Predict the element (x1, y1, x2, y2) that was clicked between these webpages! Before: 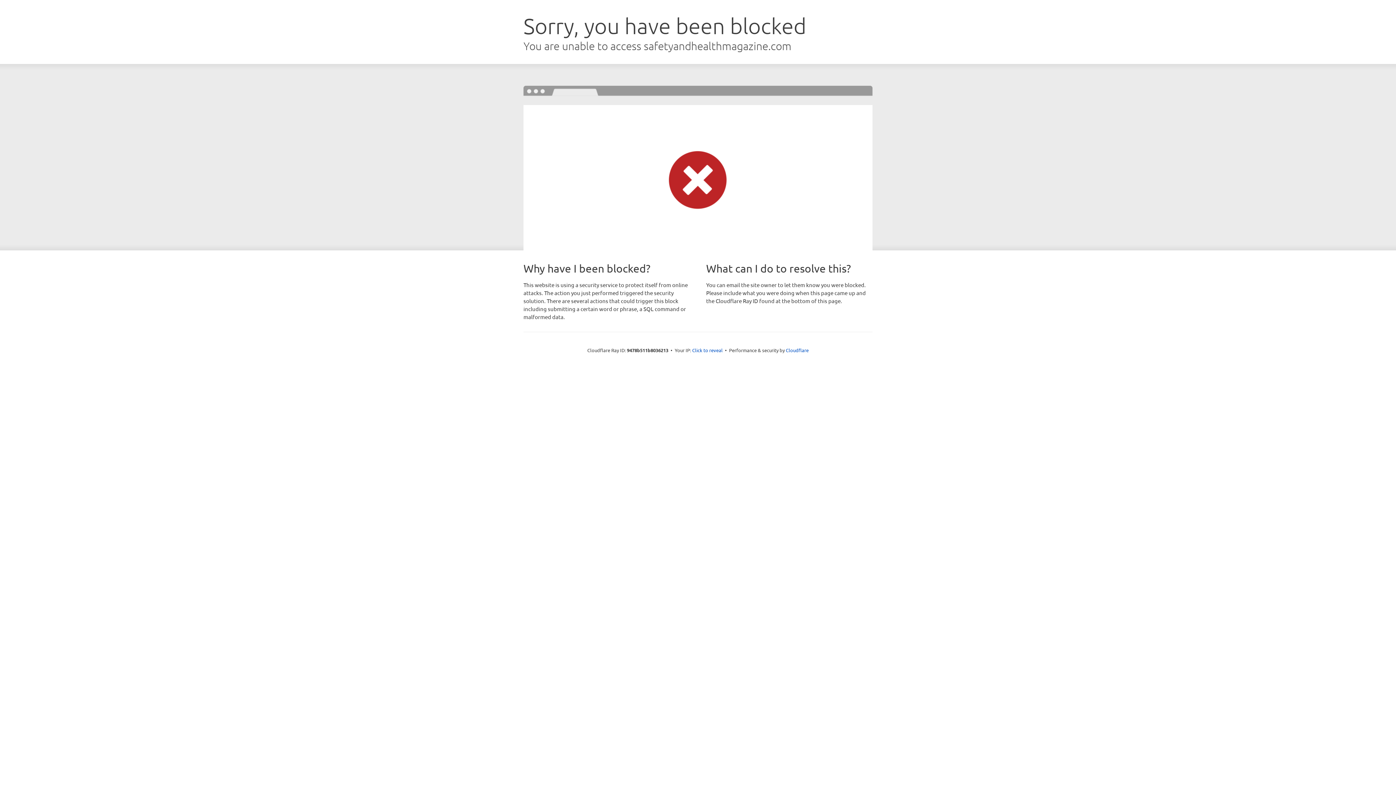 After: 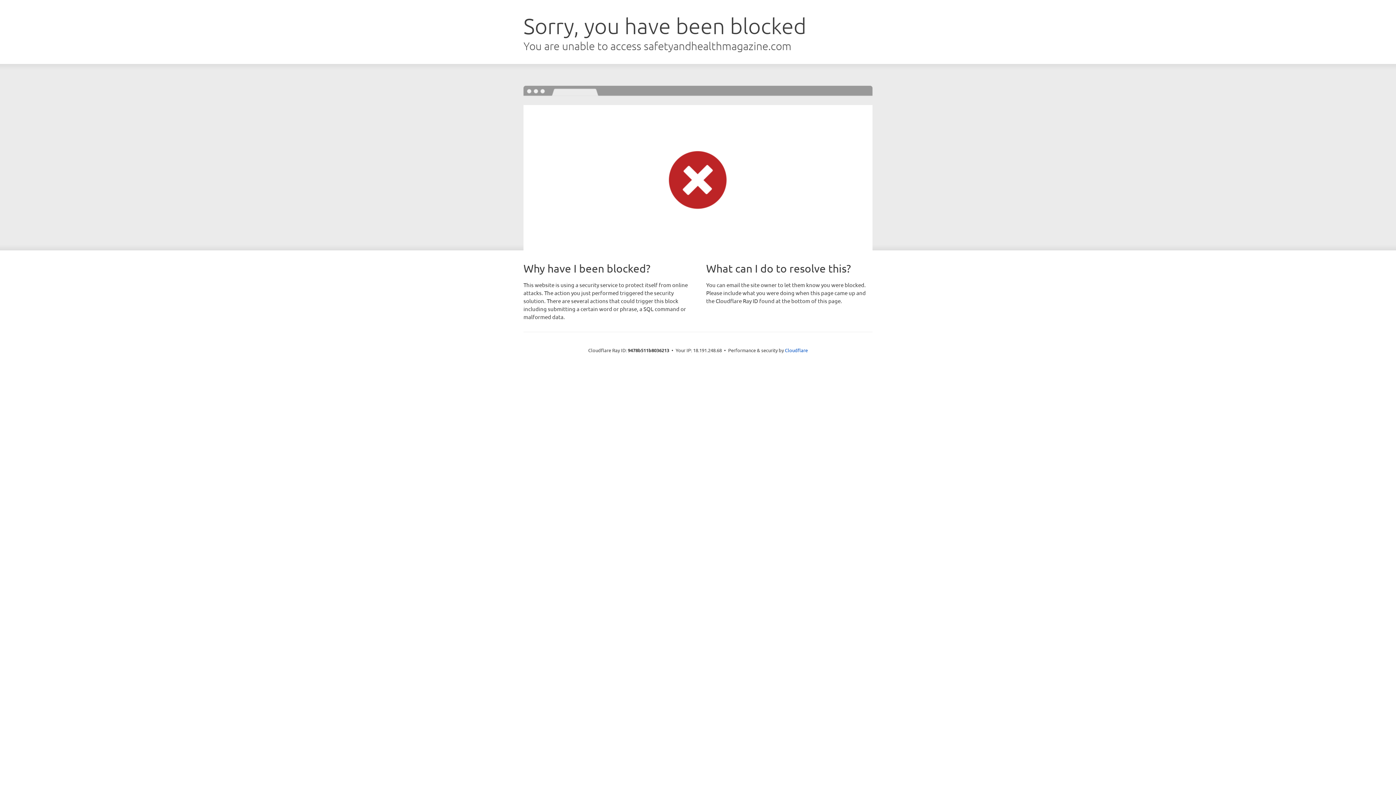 Action: bbox: (692, 346, 722, 353) label: Click to reveal